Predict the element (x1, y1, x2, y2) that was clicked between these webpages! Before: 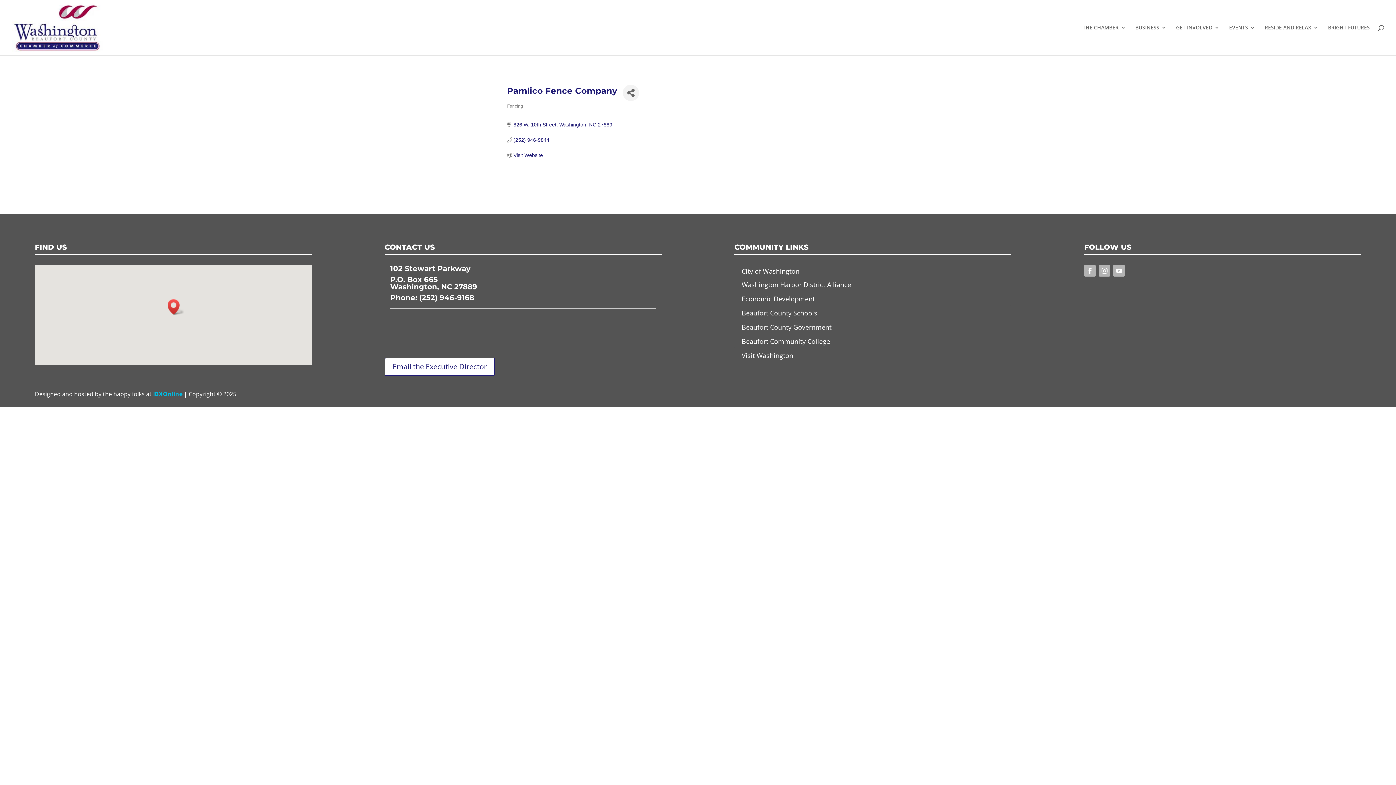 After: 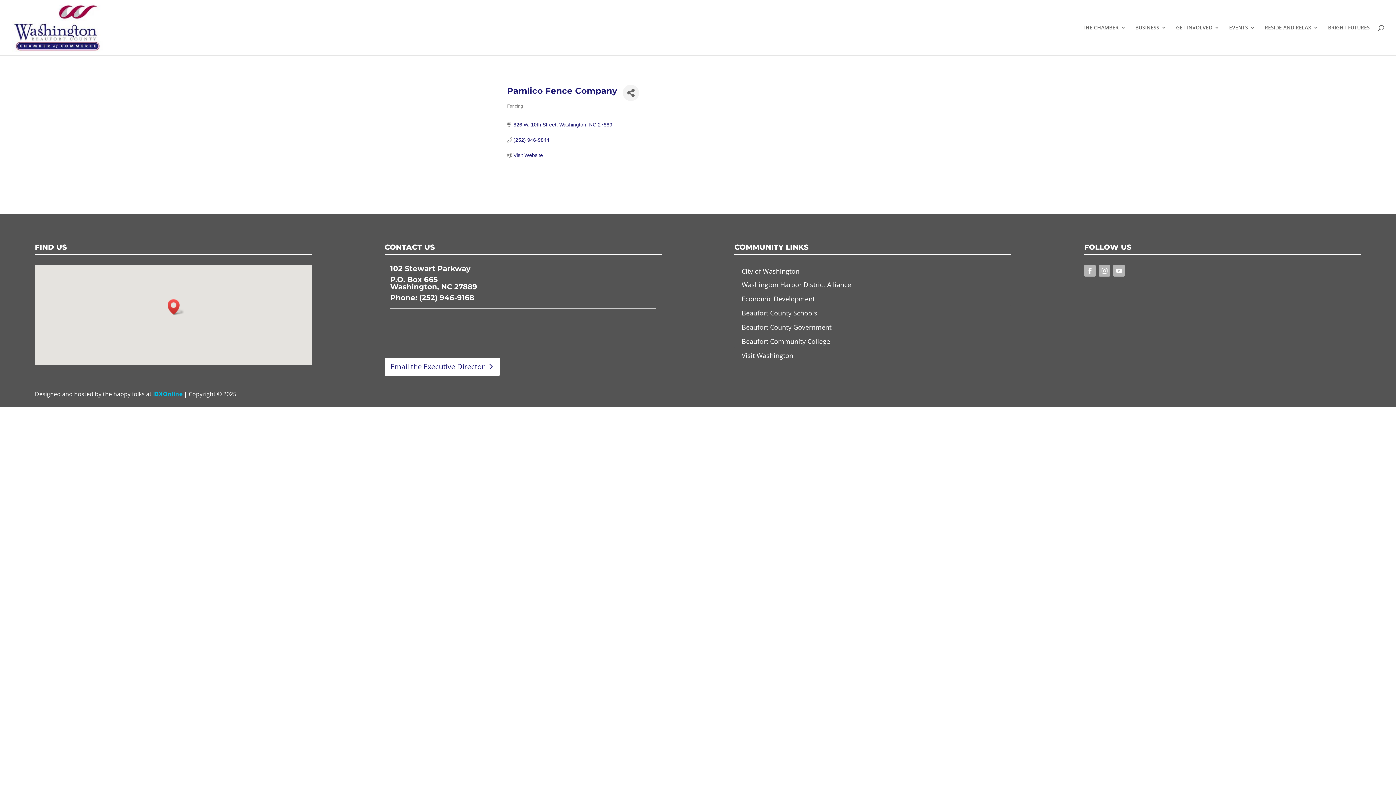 Action: label: Email the Executive Director bbox: (384, 357, 494, 375)